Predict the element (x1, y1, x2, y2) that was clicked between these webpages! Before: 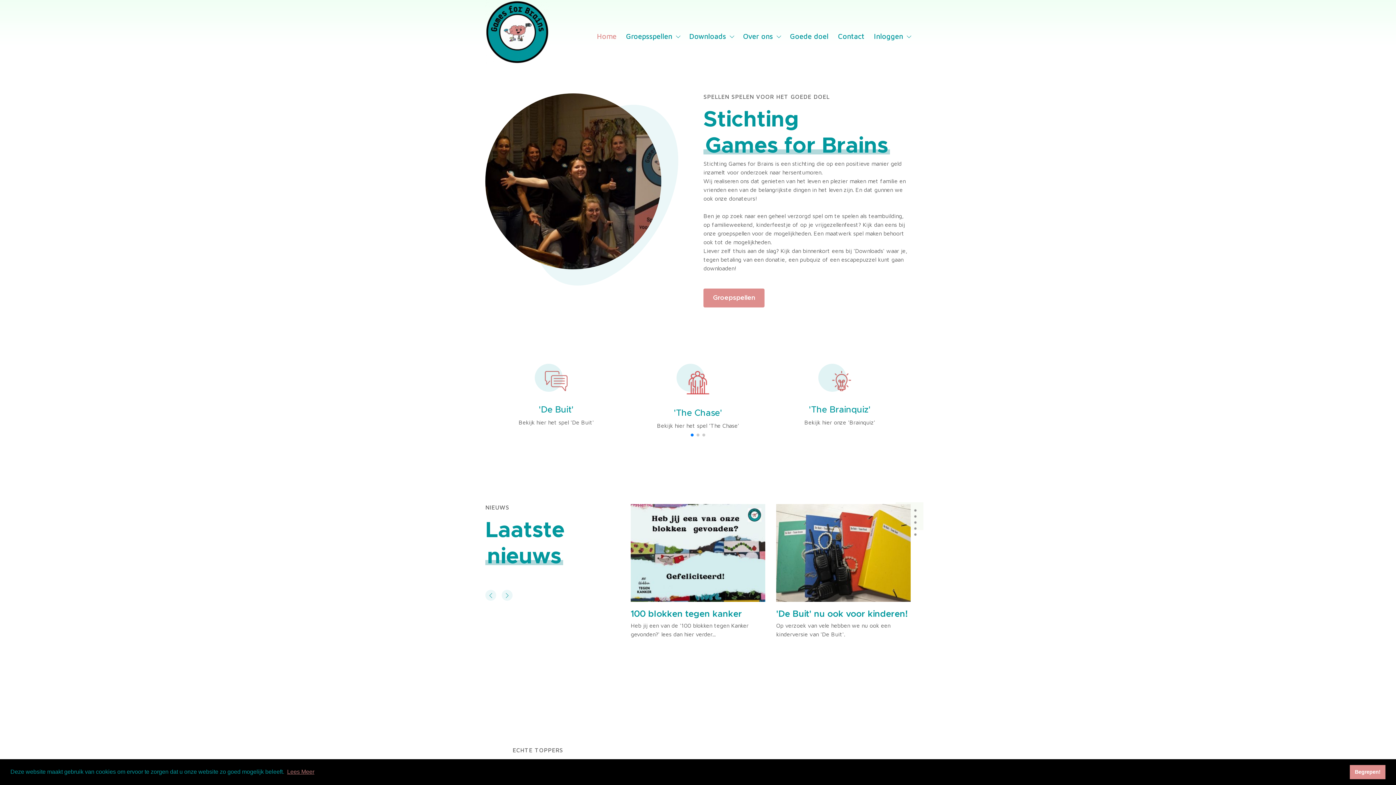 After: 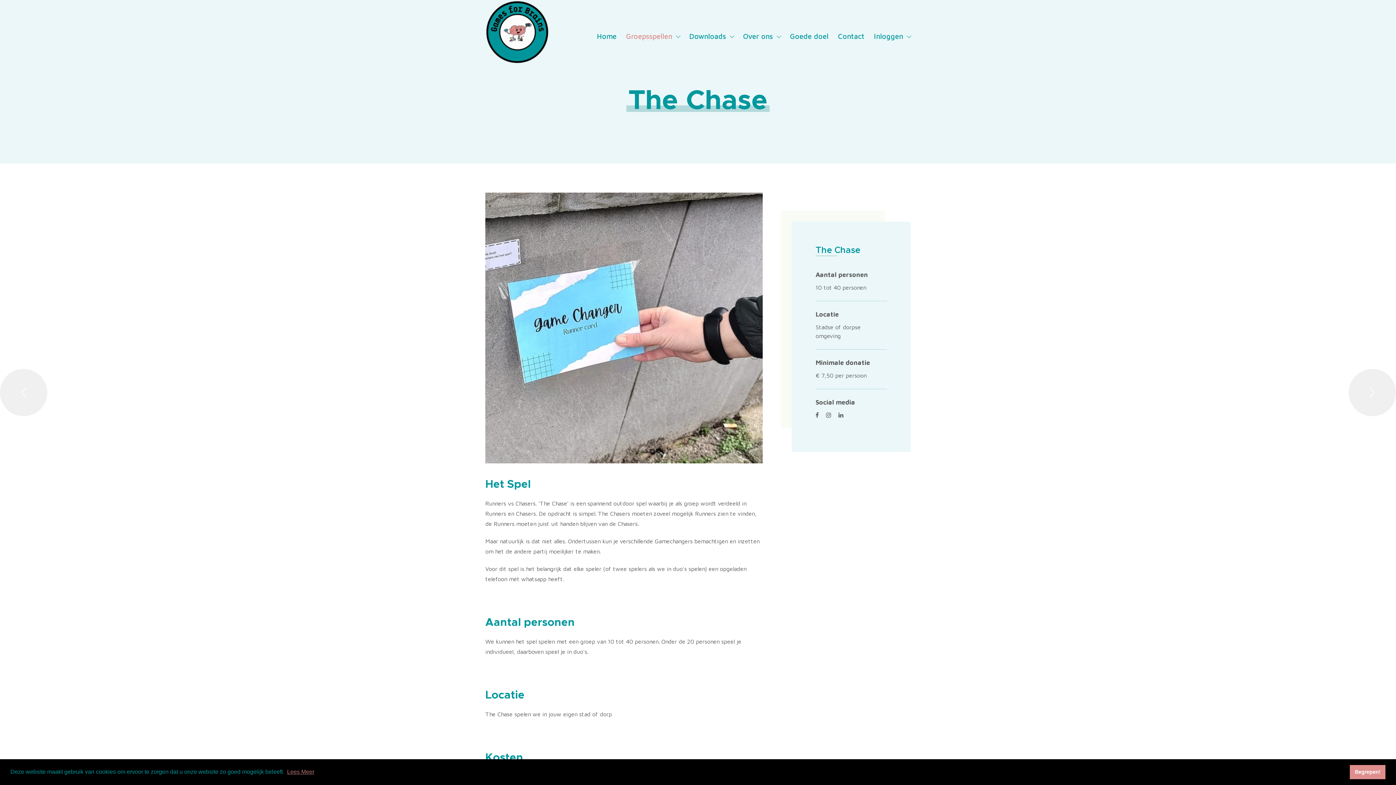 Action: label: 2 / 5 bbox: (627, 353, 769, 430)